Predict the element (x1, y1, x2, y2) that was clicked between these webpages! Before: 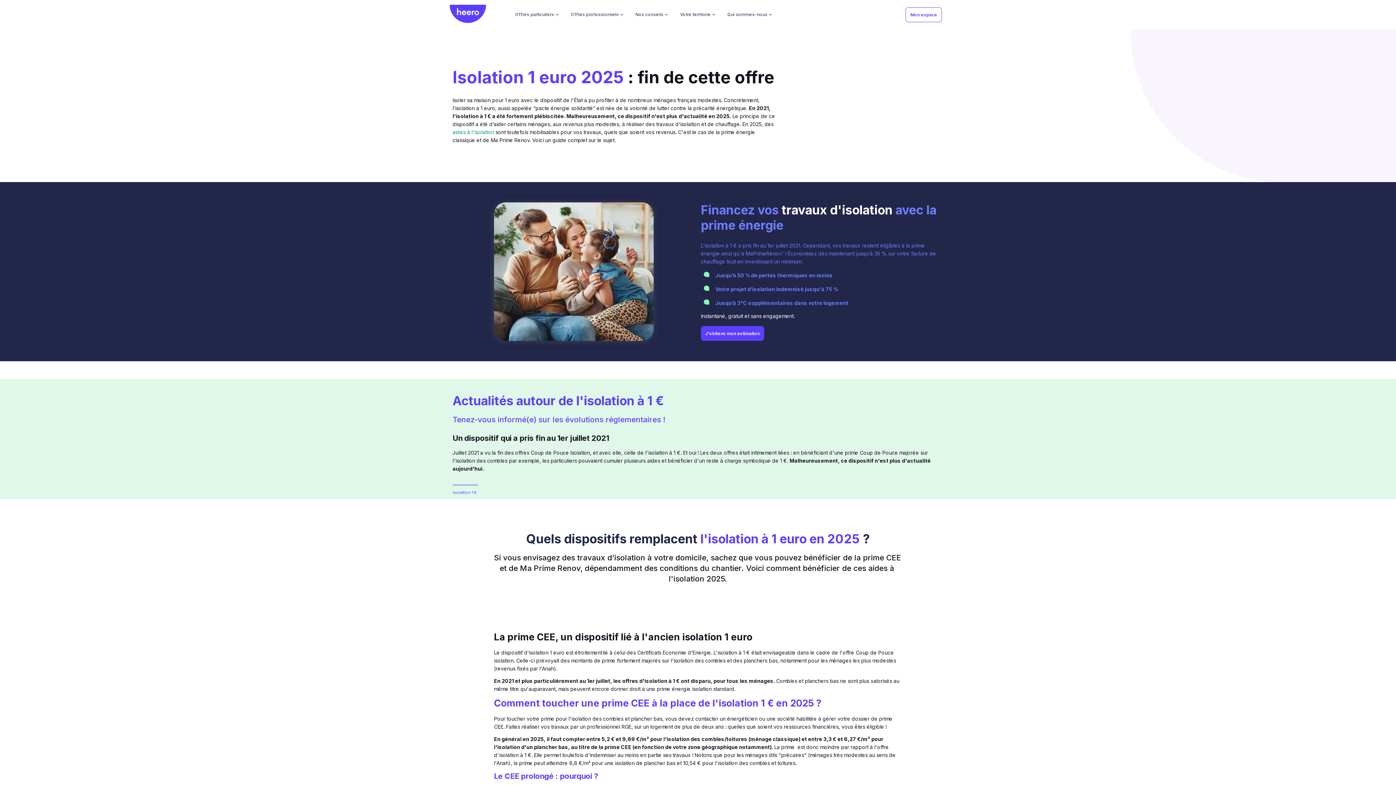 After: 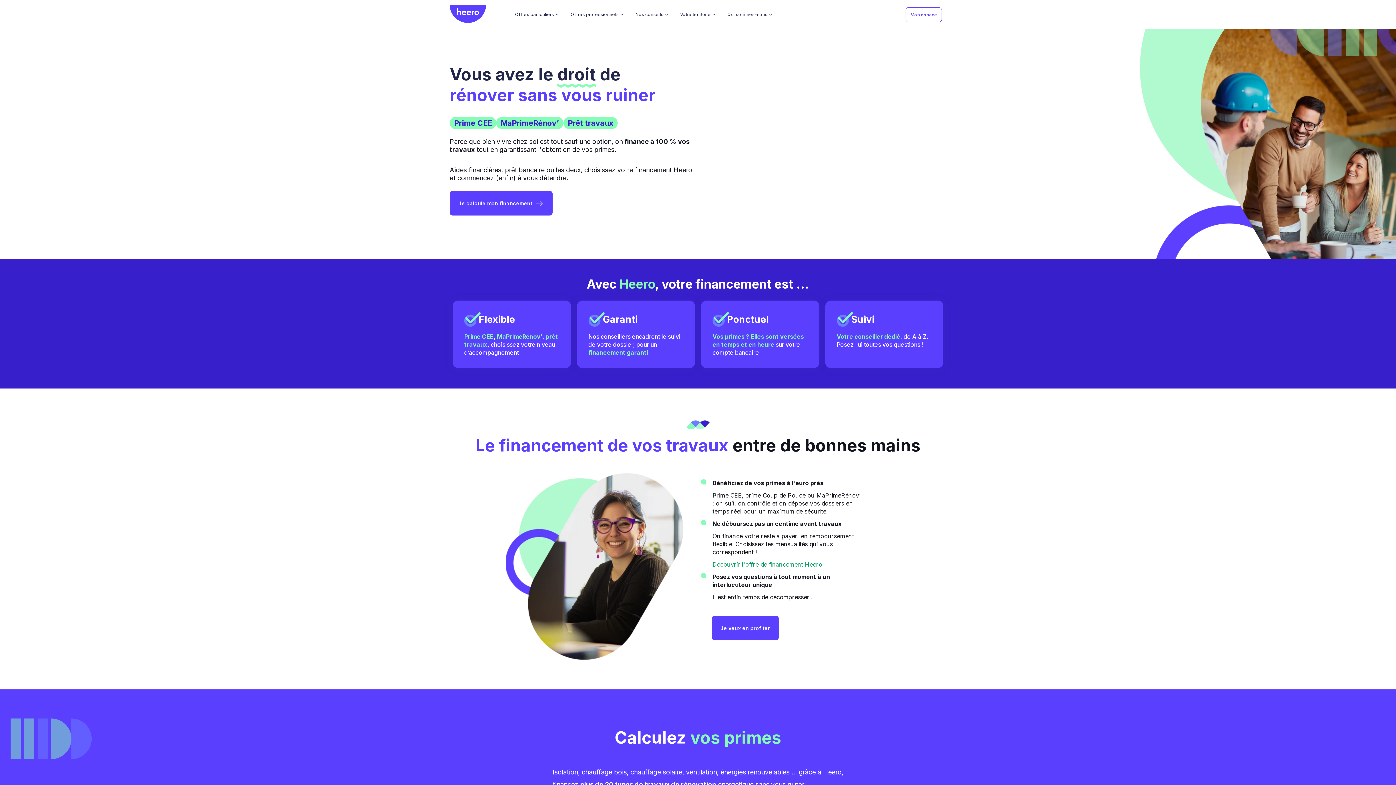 Action: bbox: (449, 4, 486, 24)